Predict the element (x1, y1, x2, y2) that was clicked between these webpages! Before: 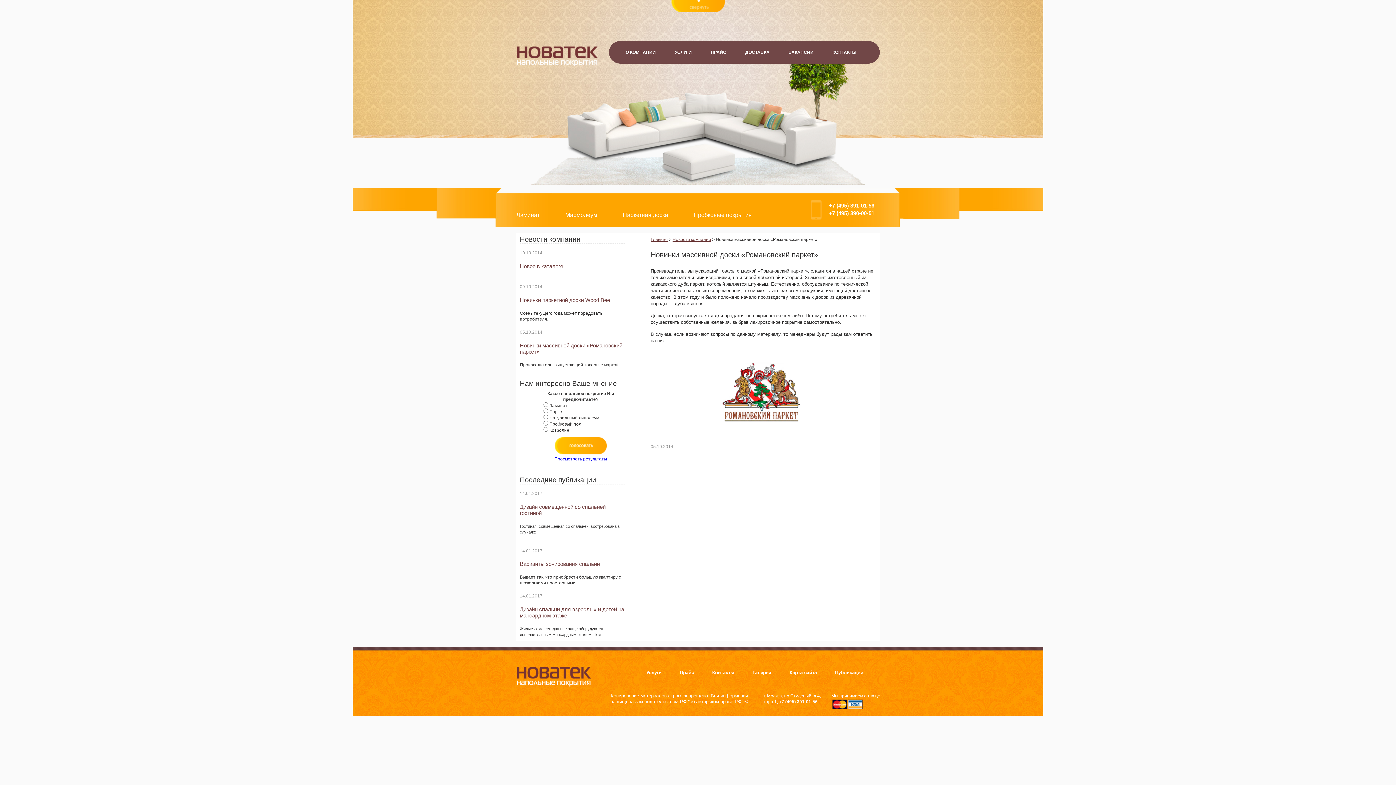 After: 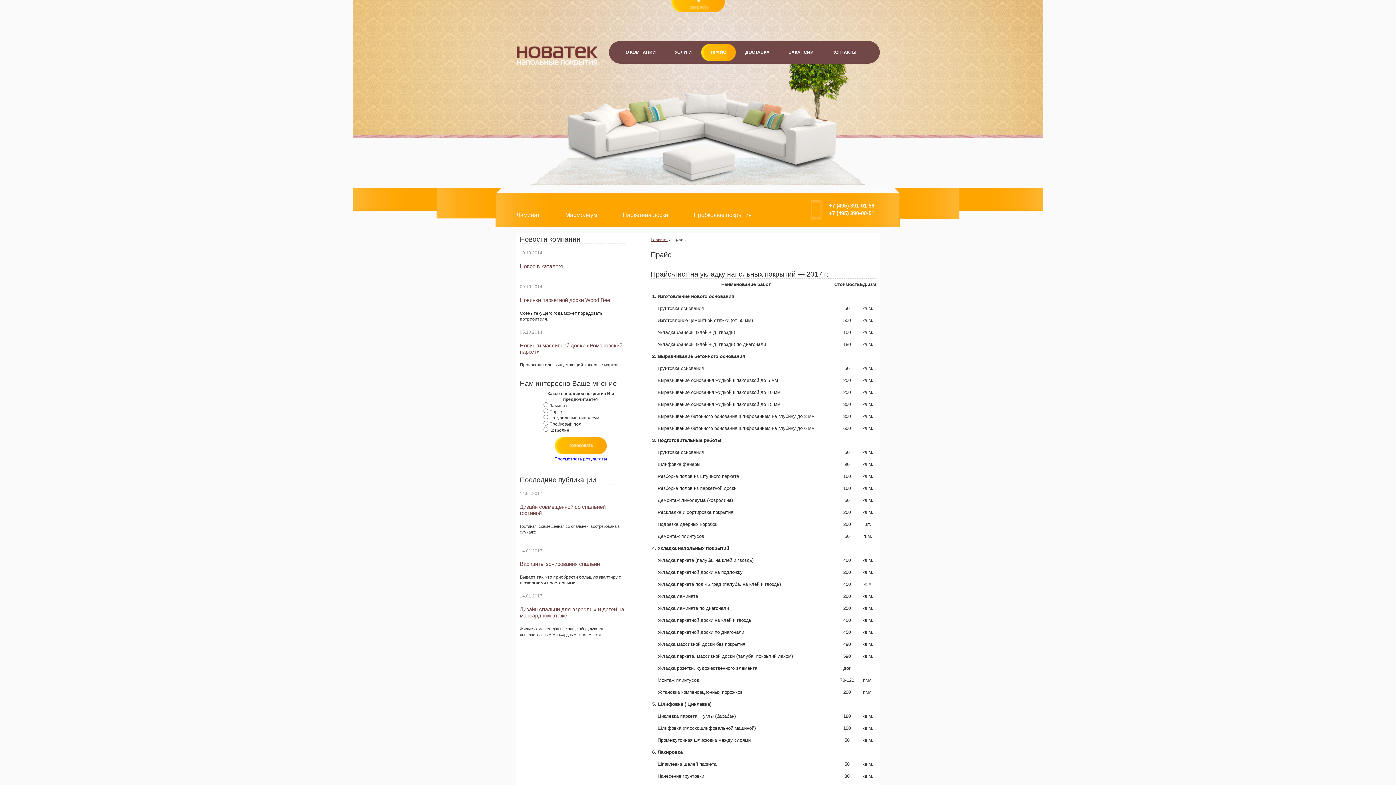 Action: bbox: (701, 43, 736, 61) label: ПРАЙС